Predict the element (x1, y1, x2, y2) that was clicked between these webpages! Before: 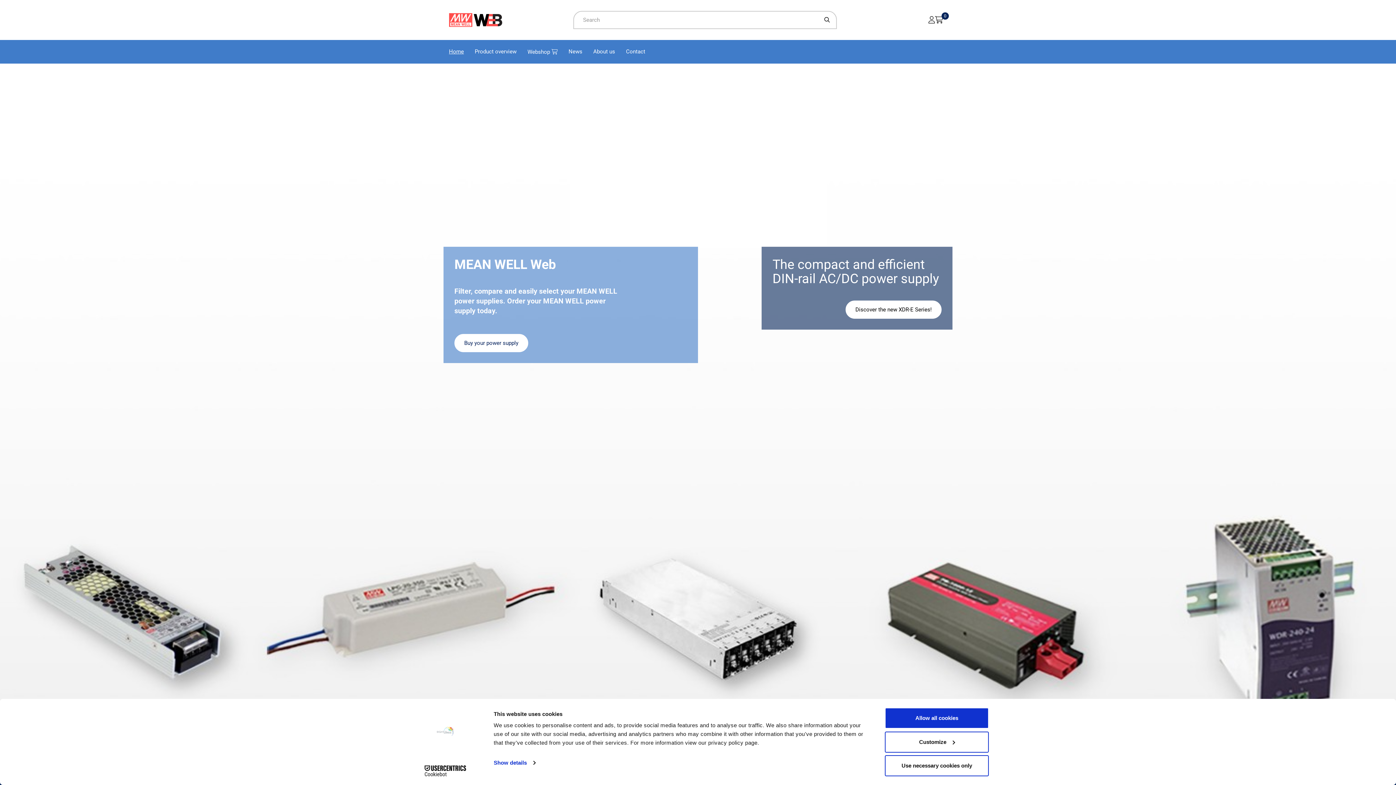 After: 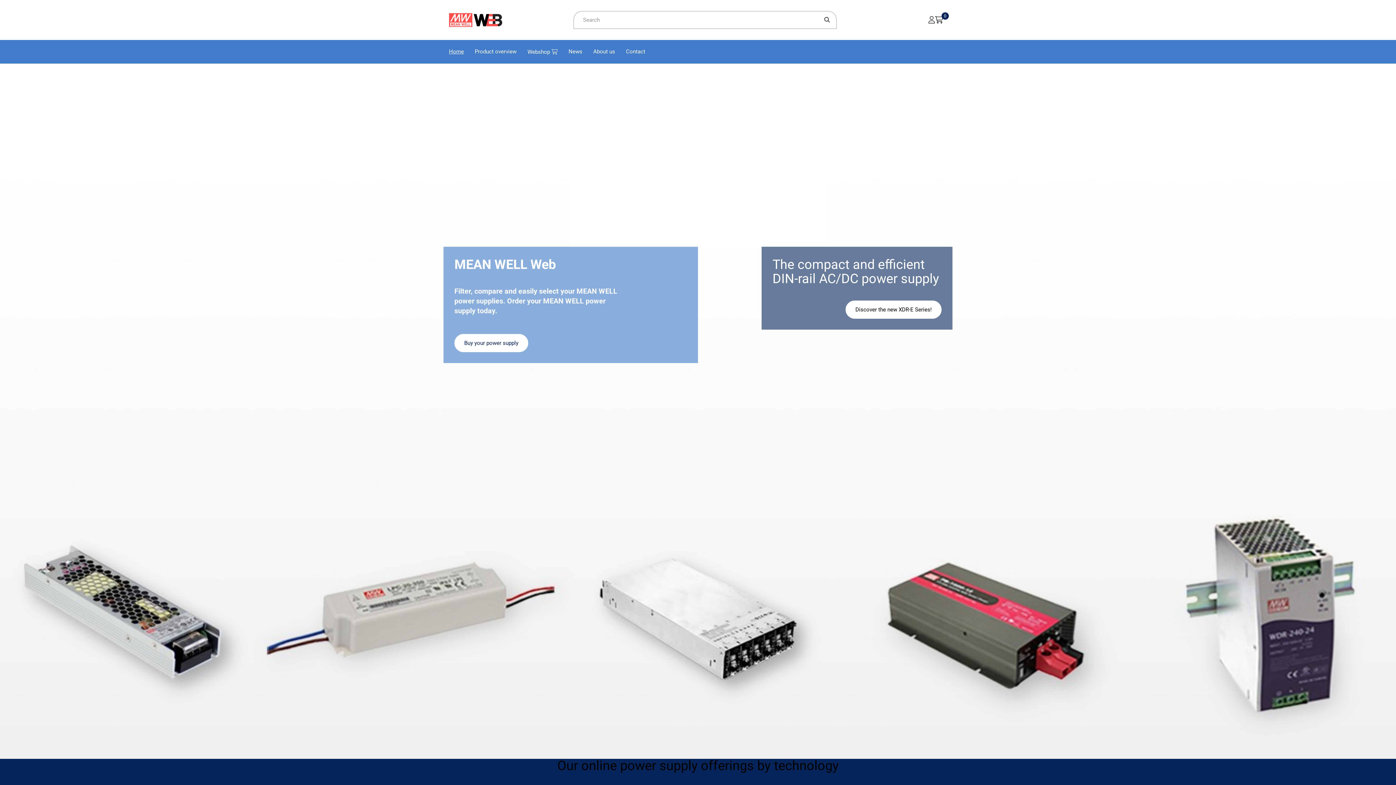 Action: label: Allow all cookies bbox: (885, 708, 989, 729)